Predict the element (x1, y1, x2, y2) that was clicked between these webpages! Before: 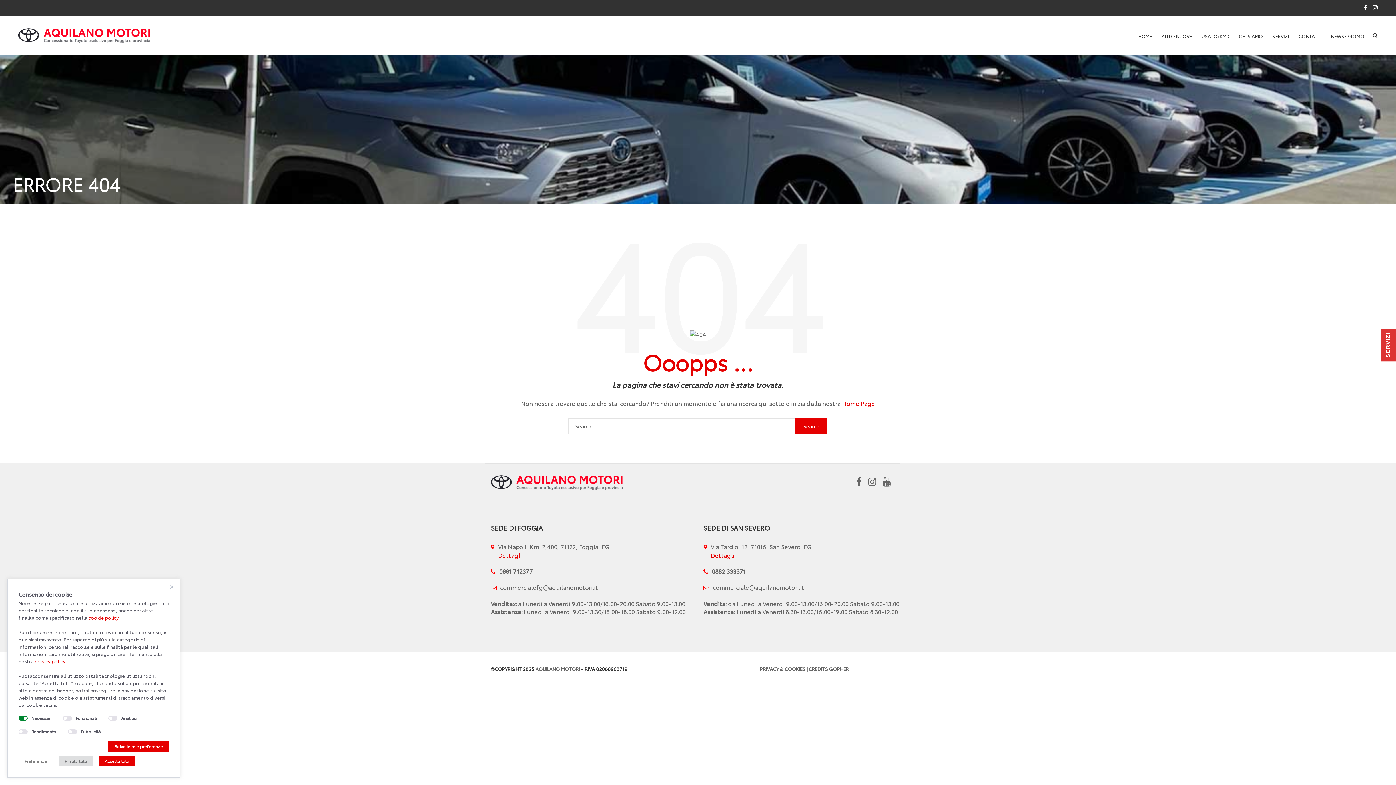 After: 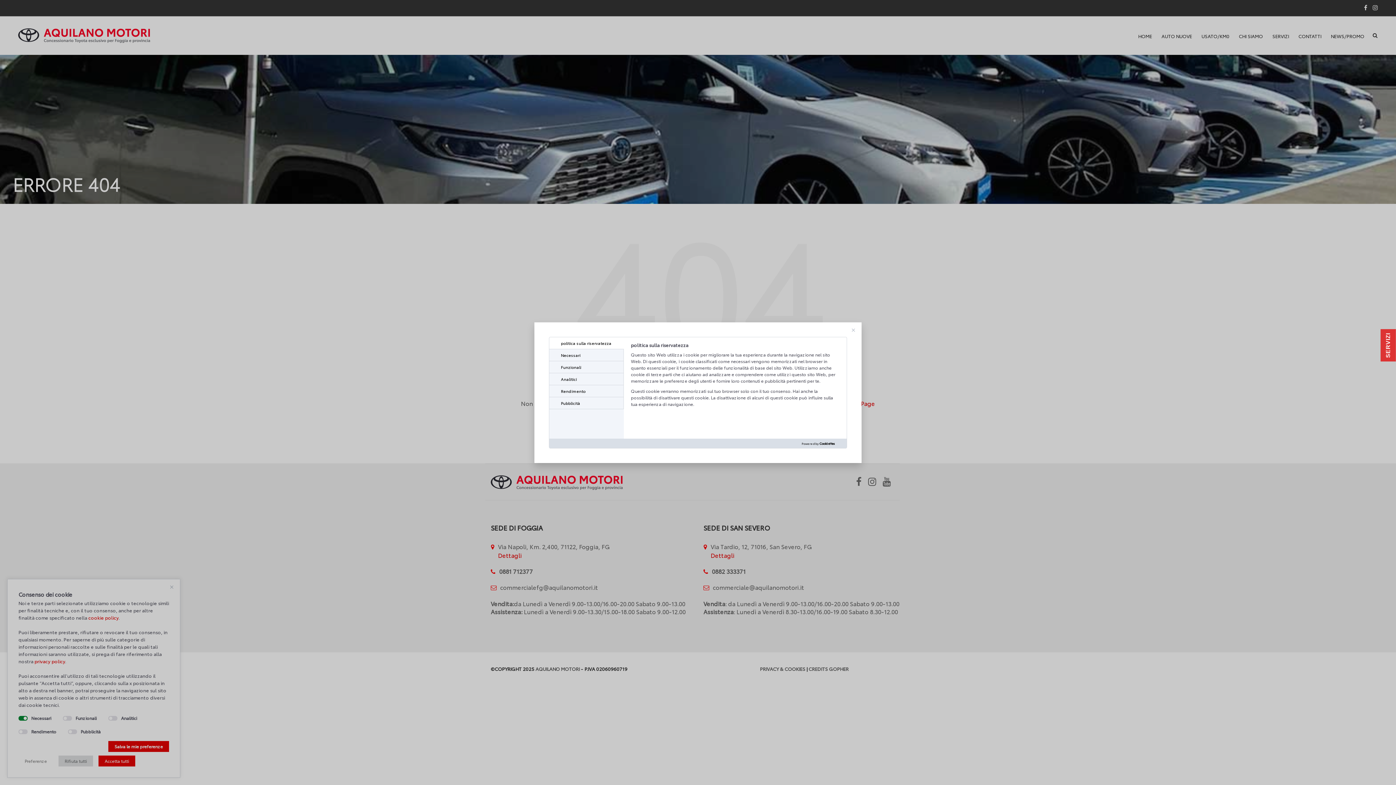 Action: bbox: (18, 756, 53, 766) label: Preferenze